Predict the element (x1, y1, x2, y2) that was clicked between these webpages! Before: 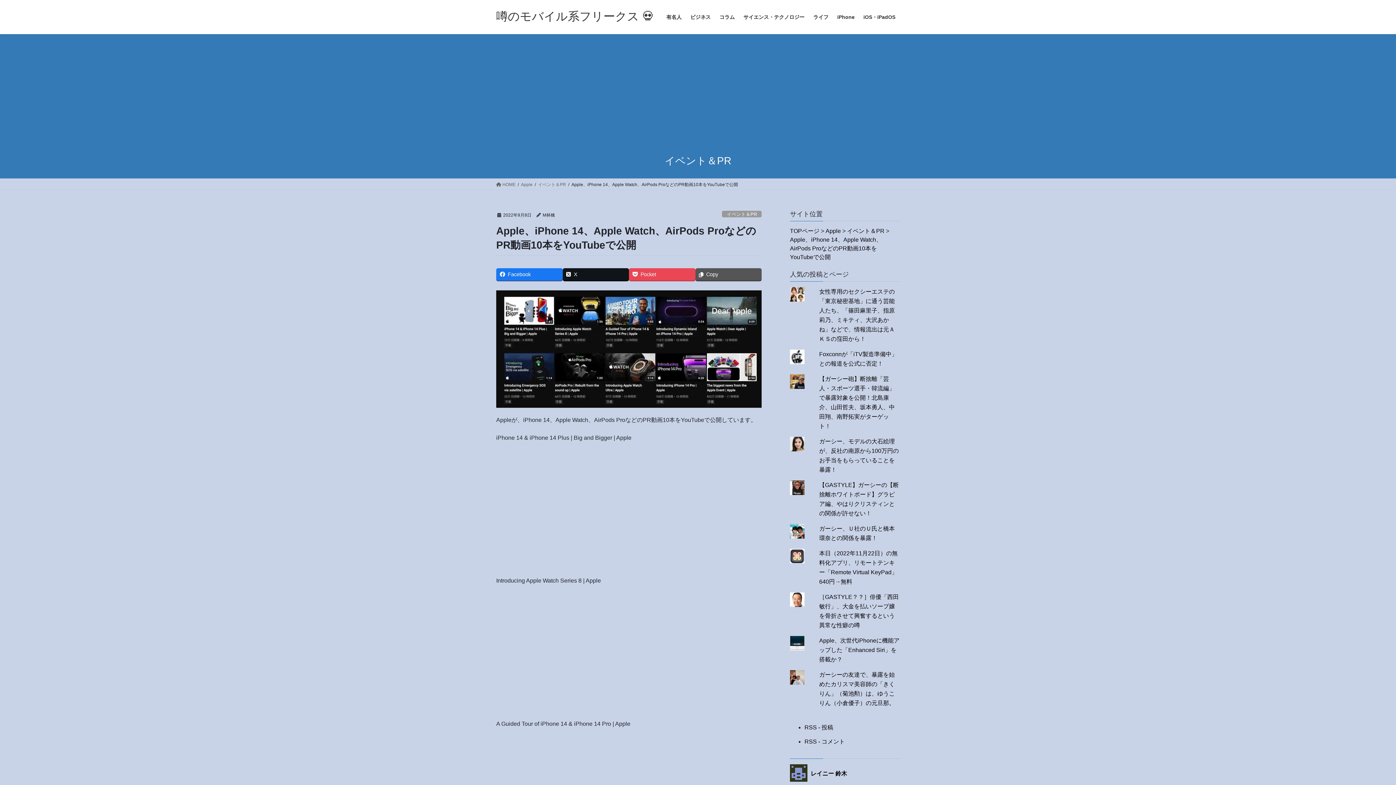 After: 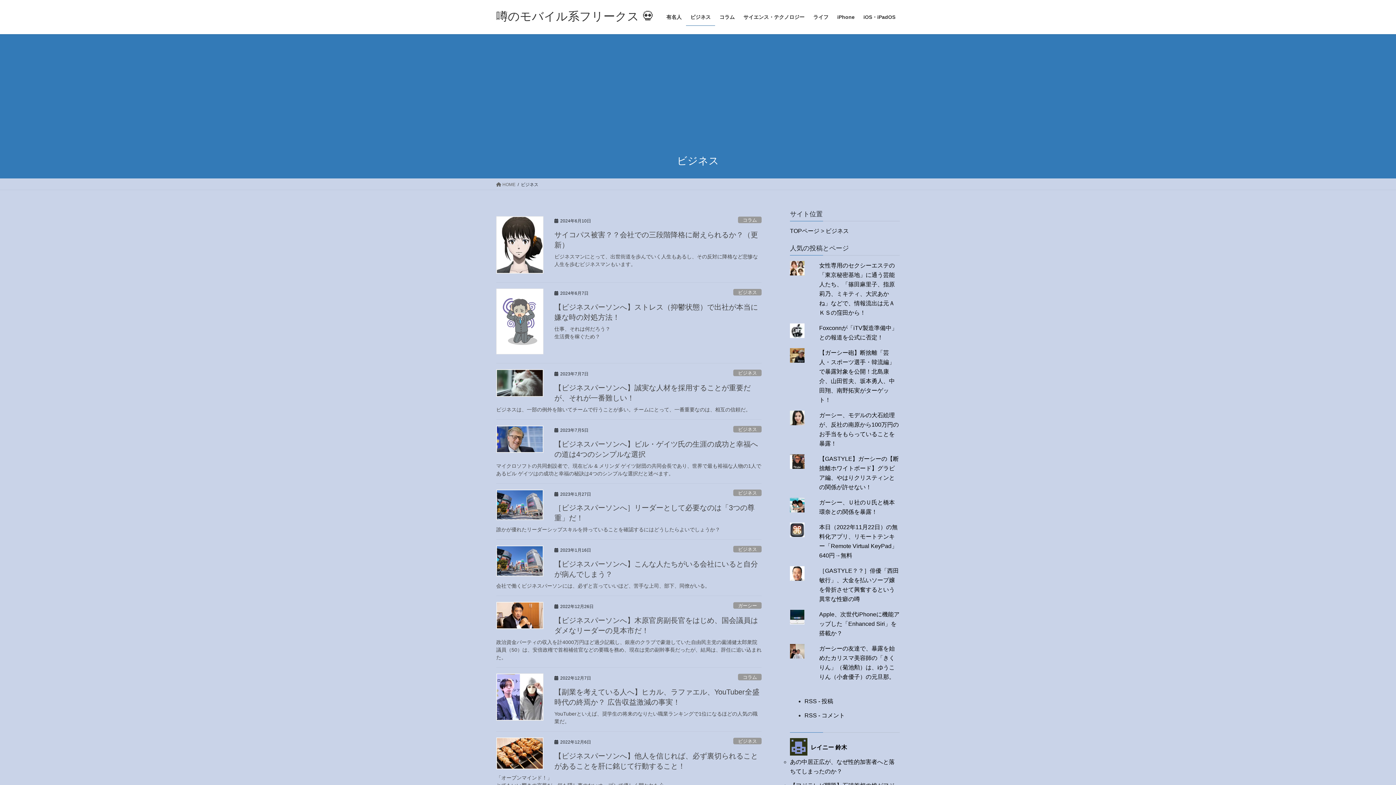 Action: label: ビジネス bbox: (686, 8, 715, 25)